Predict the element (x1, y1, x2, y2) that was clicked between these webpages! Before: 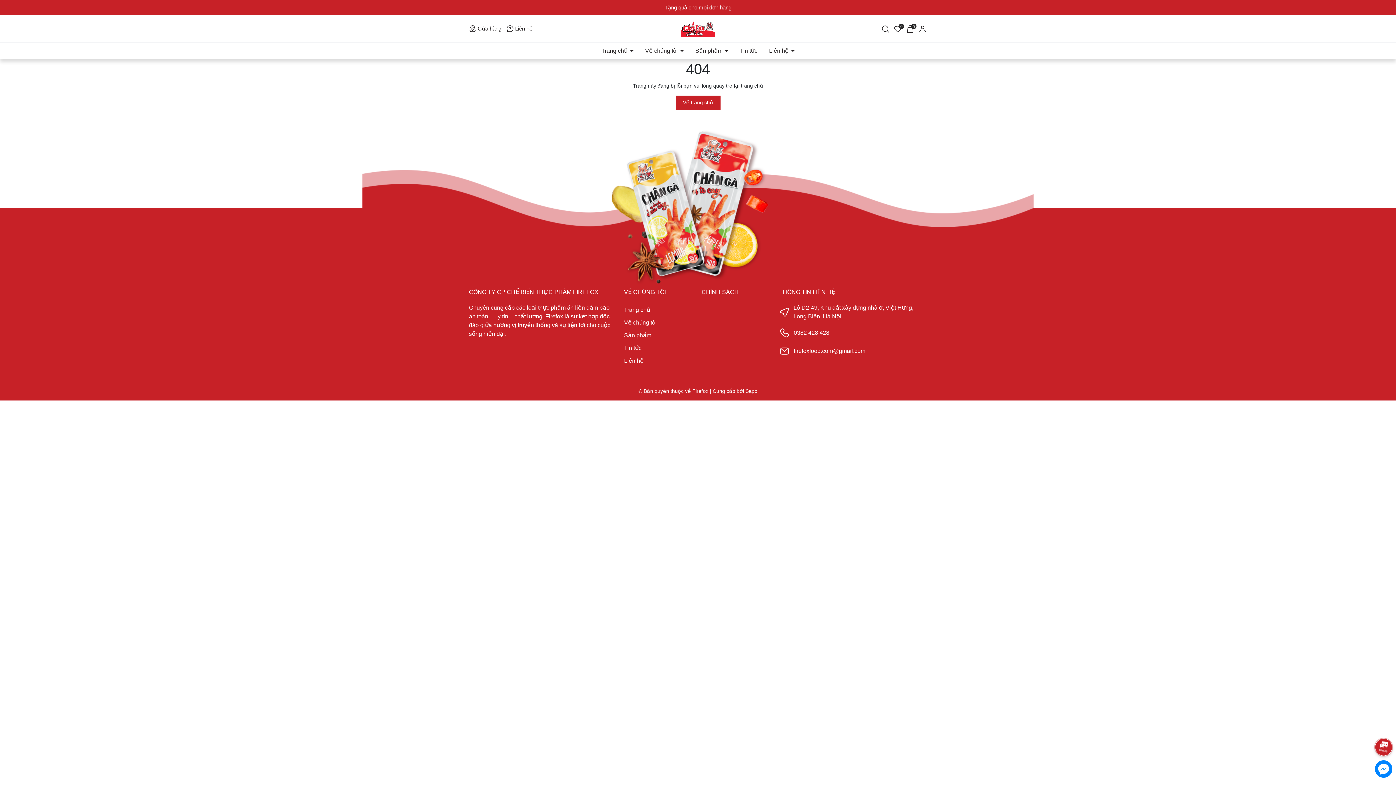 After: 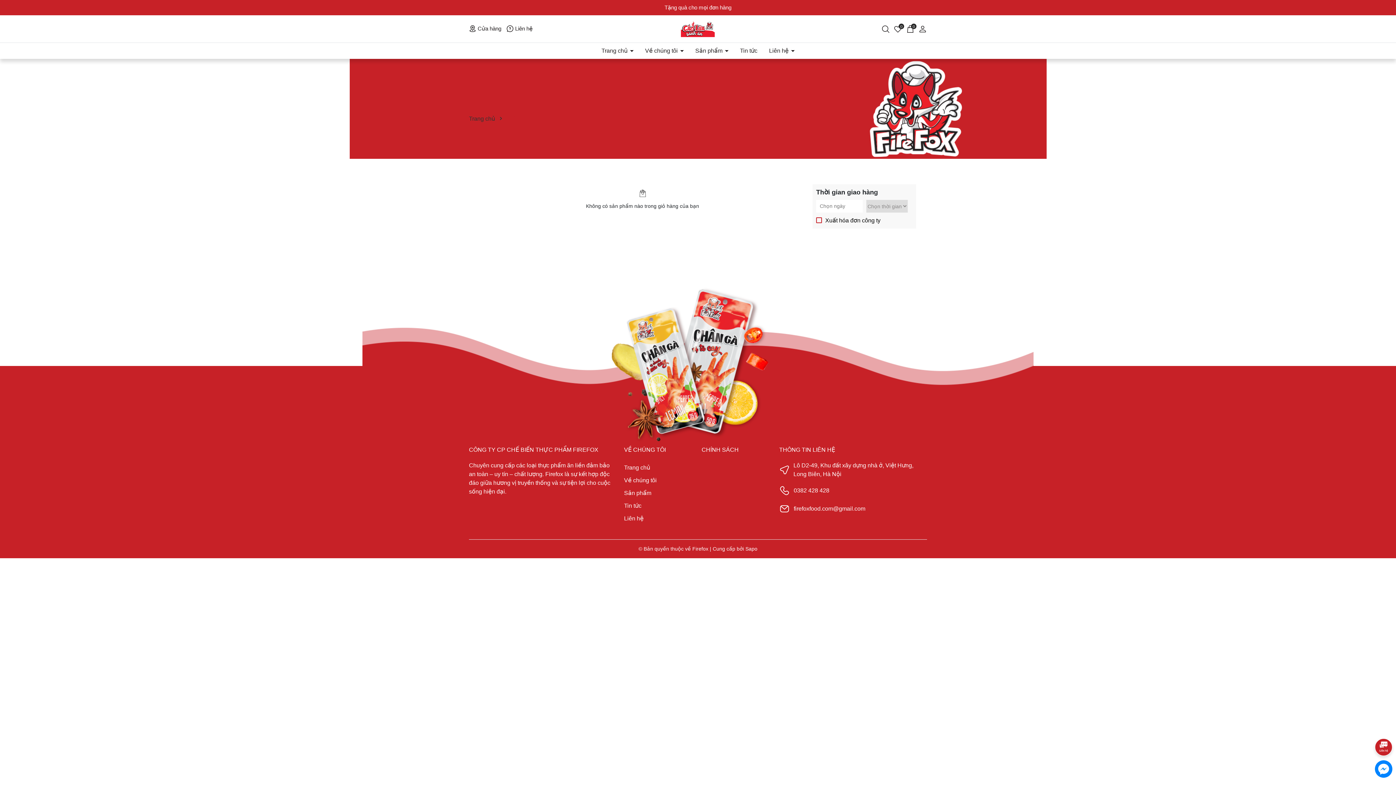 Action: label: Giỏ hàng bbox: (906, 25, 914, 31)